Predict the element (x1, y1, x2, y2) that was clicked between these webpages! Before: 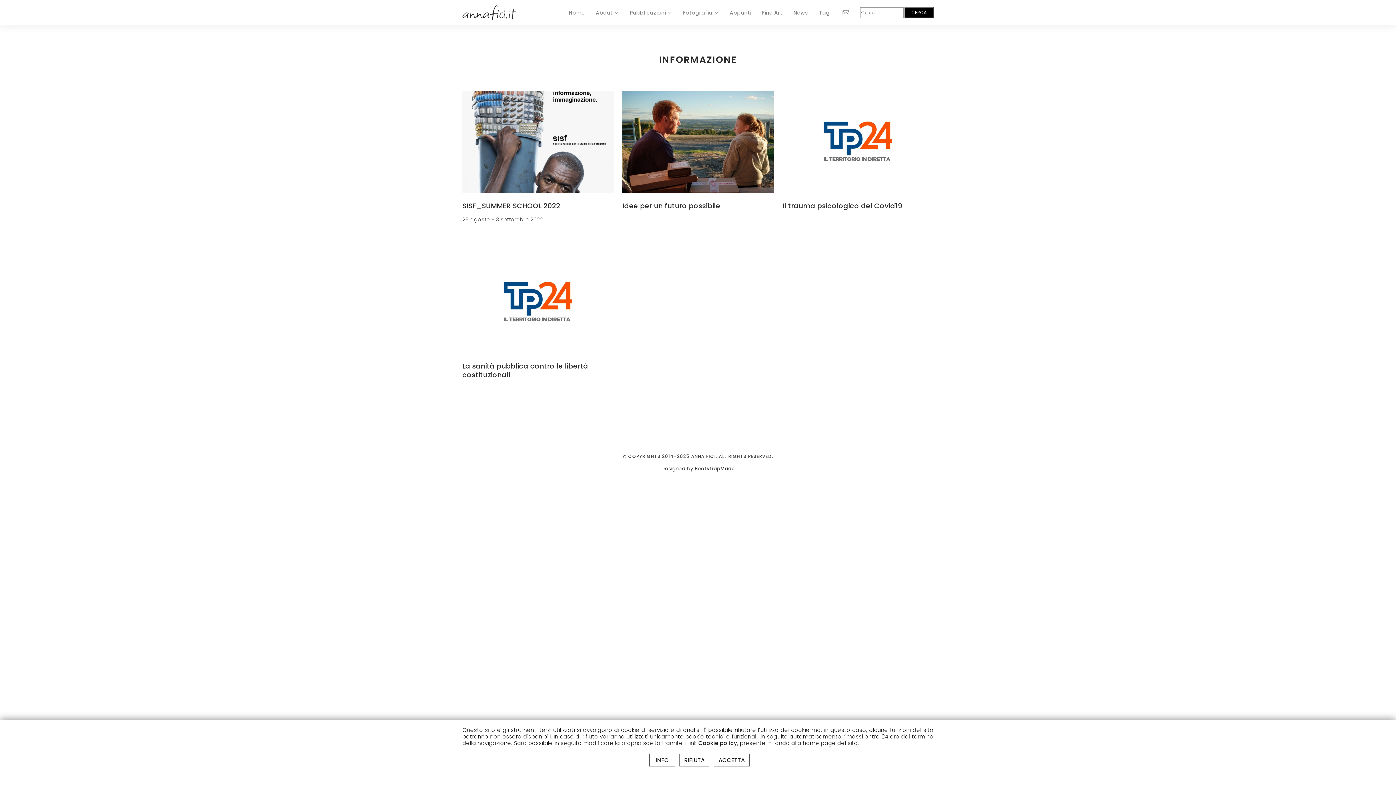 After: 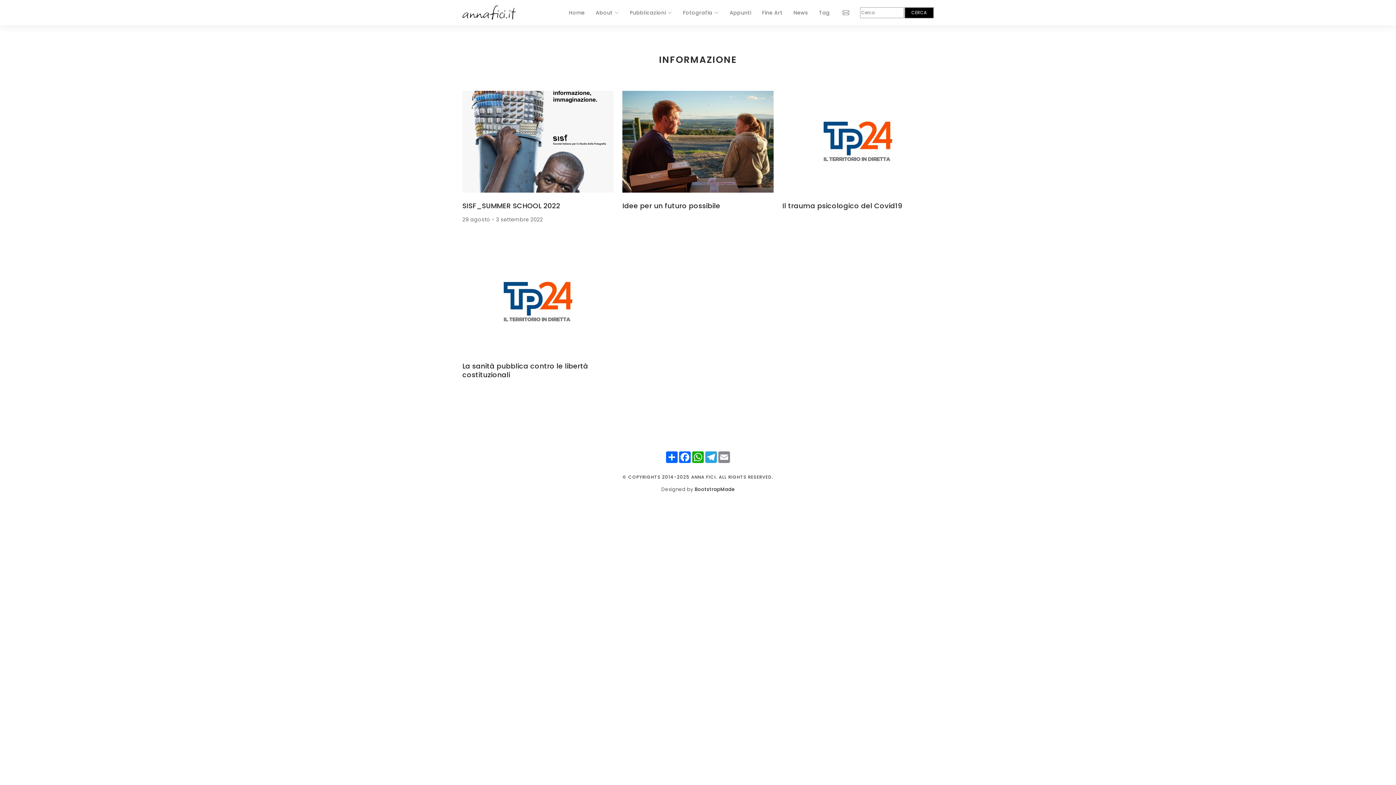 Action: label: ACCETTA bbox: (714, 754, 749, 766)